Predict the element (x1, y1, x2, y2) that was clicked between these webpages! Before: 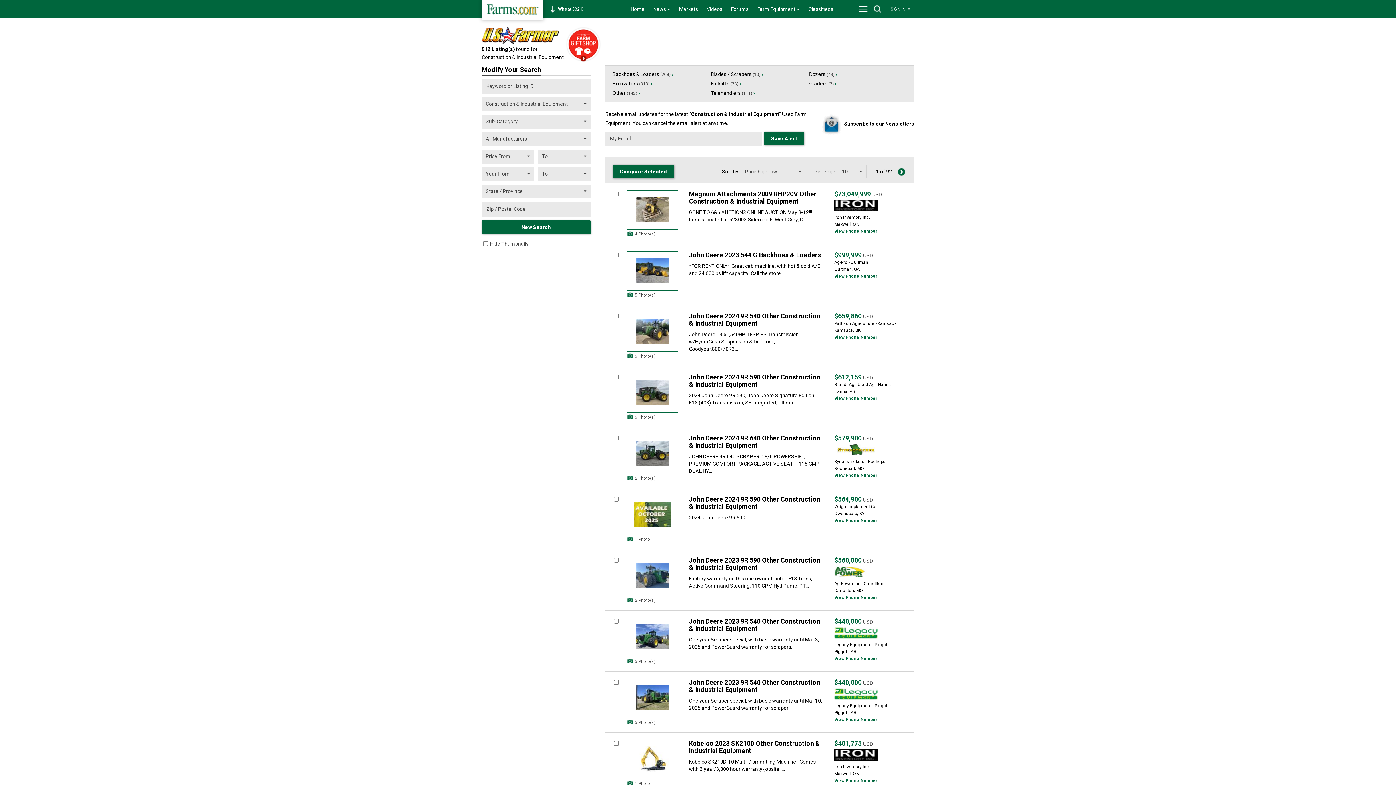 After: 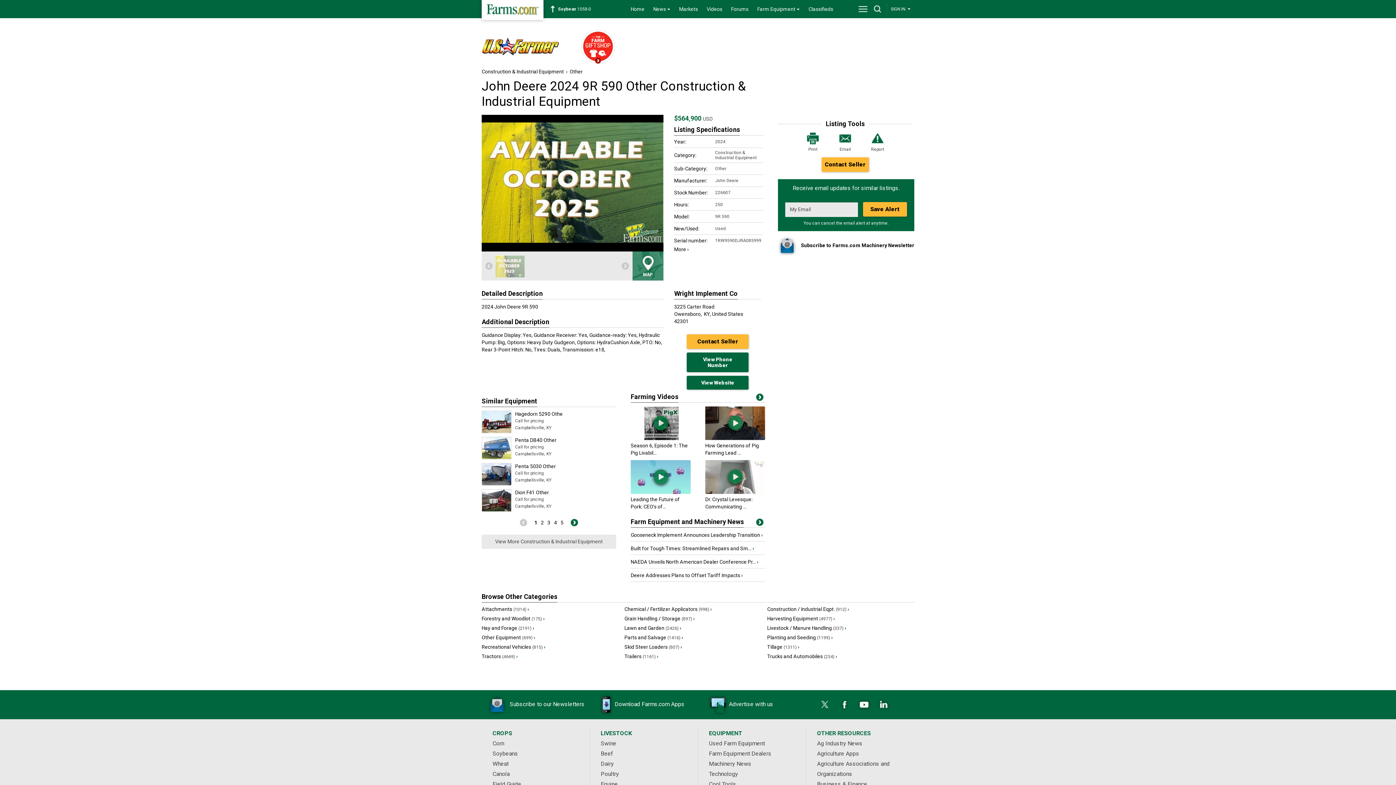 Action: bbox: (627, 496, 678, 535)